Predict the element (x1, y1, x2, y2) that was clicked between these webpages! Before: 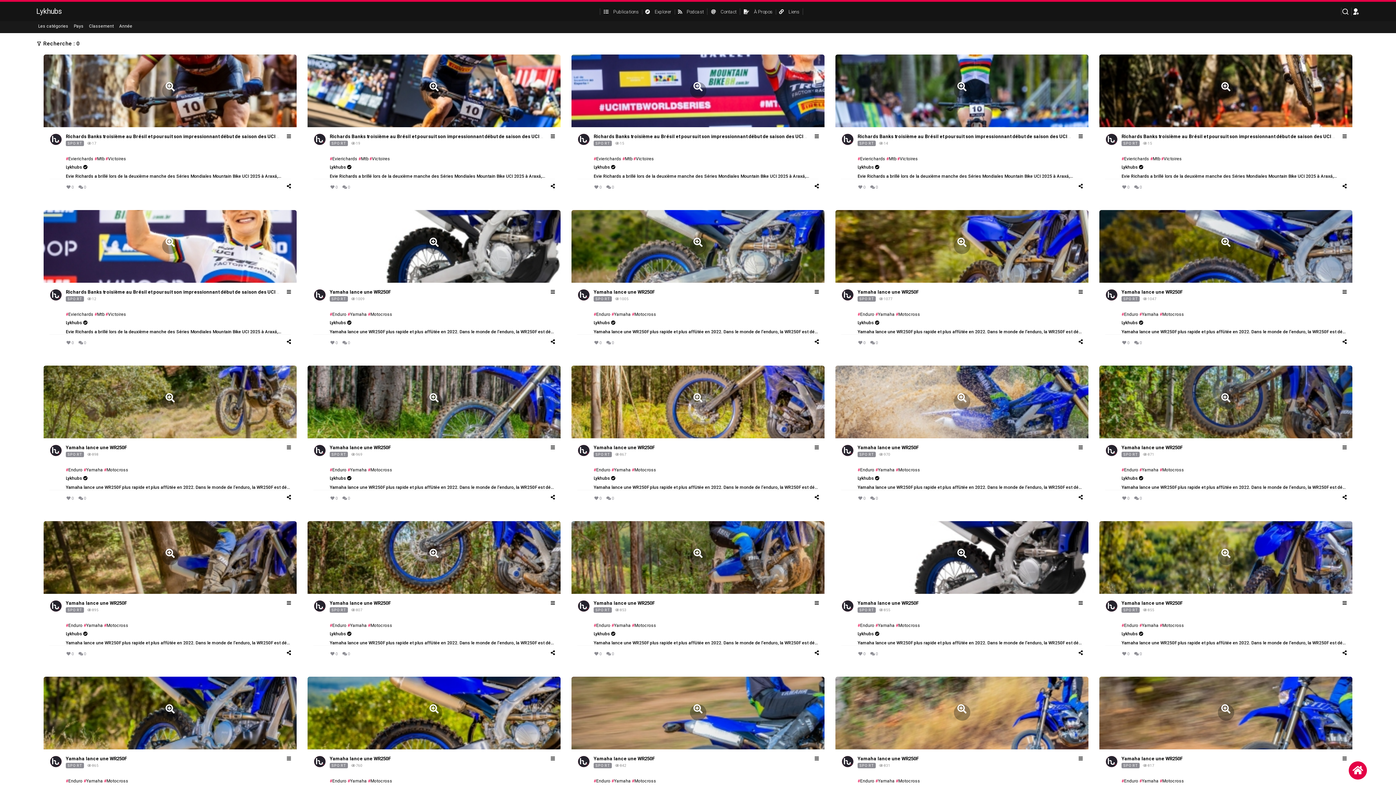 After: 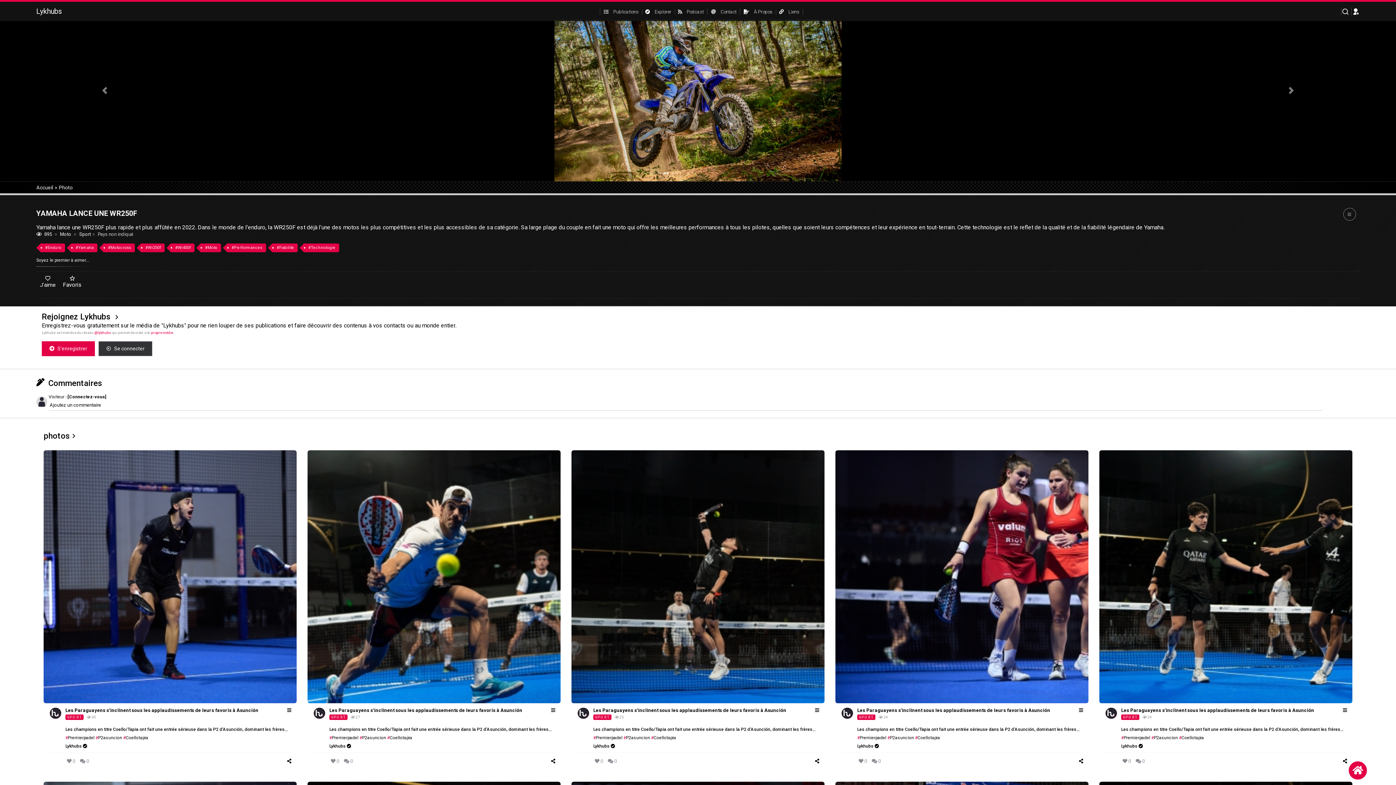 Action: label: Yamaha lance une WR250F bbox: (65, 599, 126, 606)